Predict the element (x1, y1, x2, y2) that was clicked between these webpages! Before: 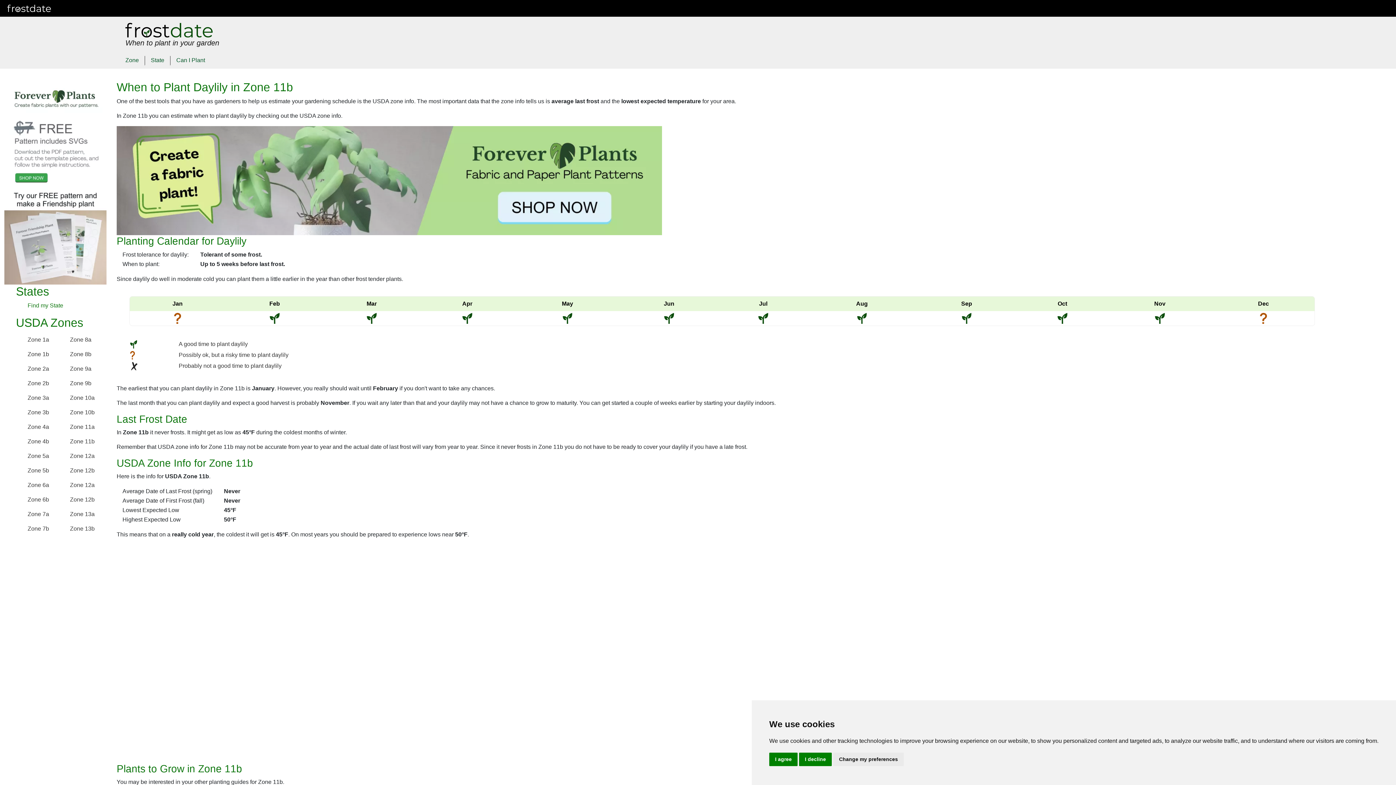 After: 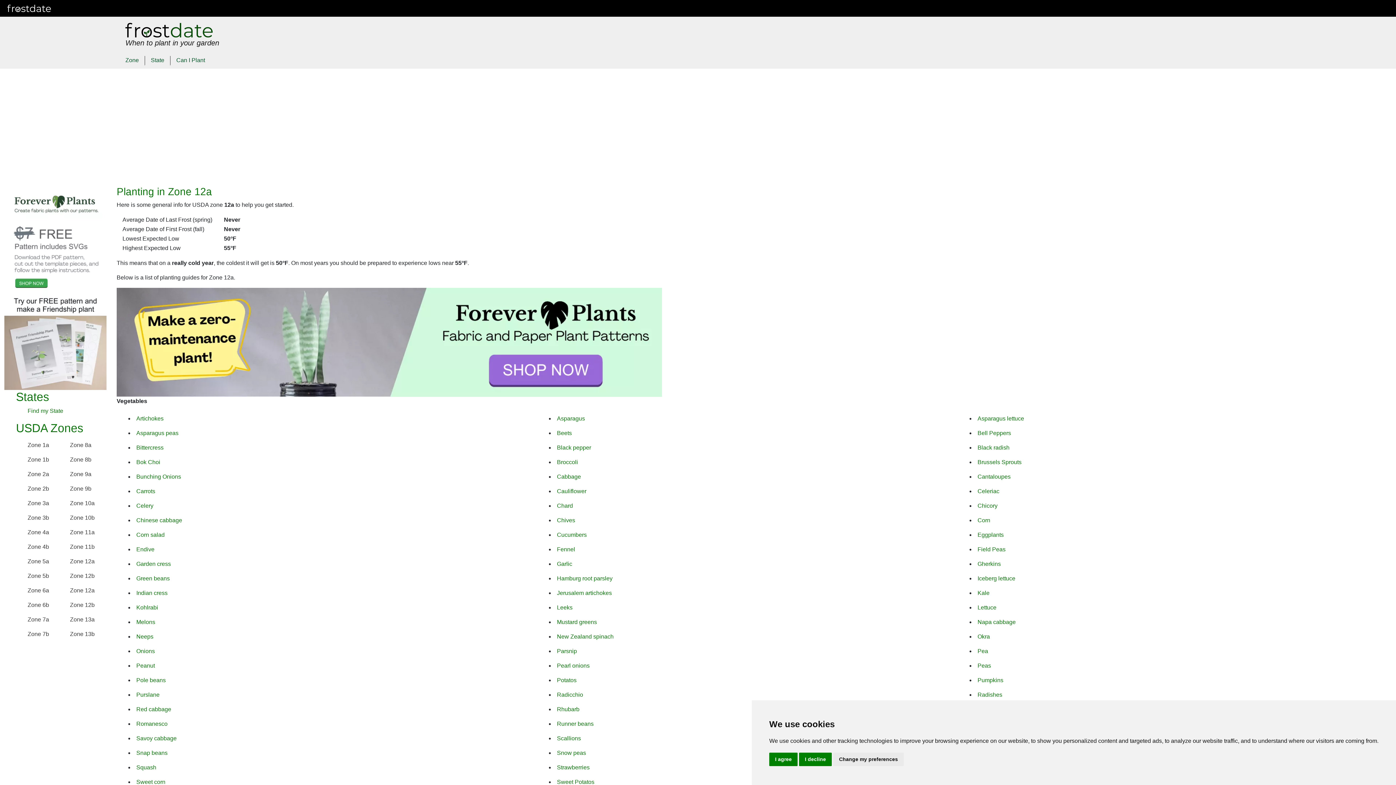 Action: bbox: (70, 482, 94, 488) label: Zone 12a